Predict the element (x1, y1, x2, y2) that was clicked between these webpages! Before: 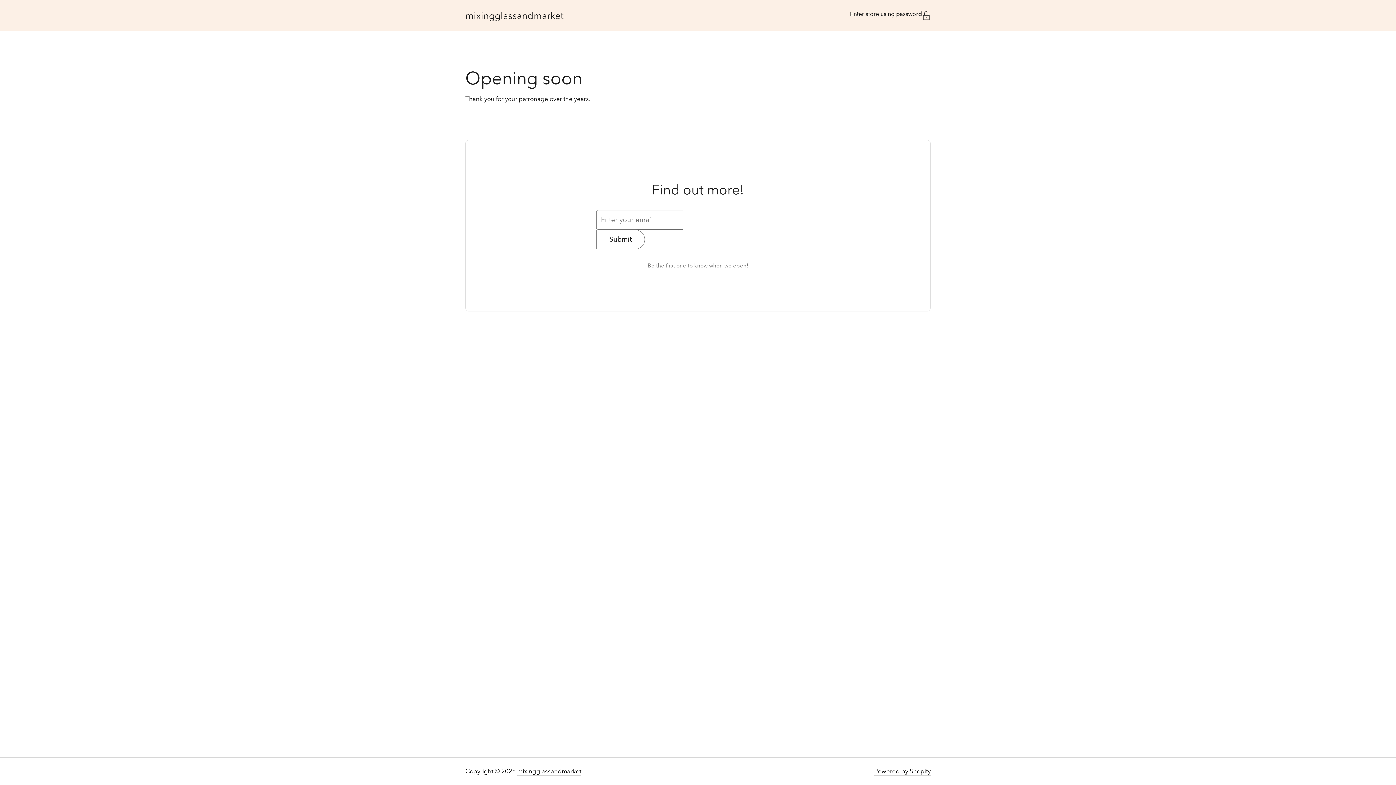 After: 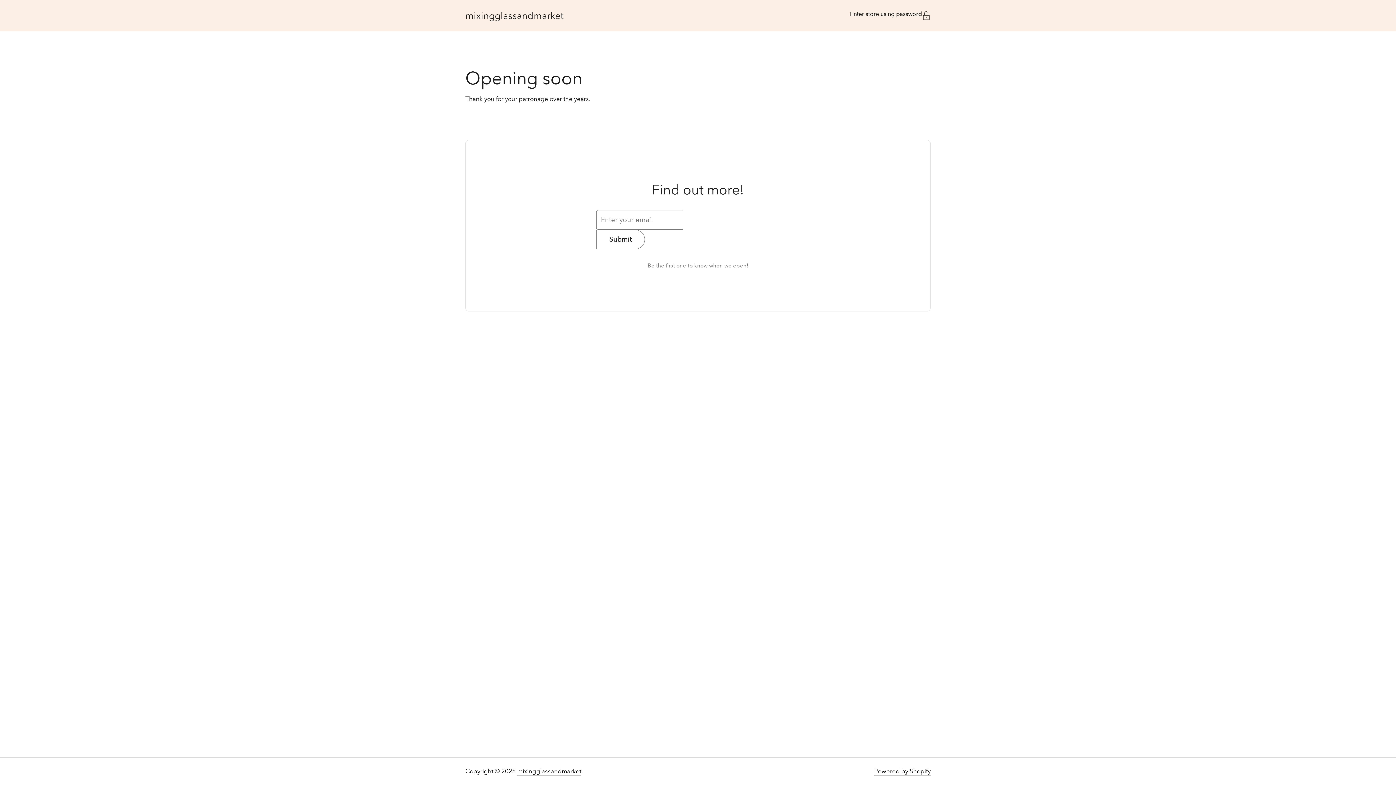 Action: label: mixingglassandmarket bbox: (517, 768, 581, 776)